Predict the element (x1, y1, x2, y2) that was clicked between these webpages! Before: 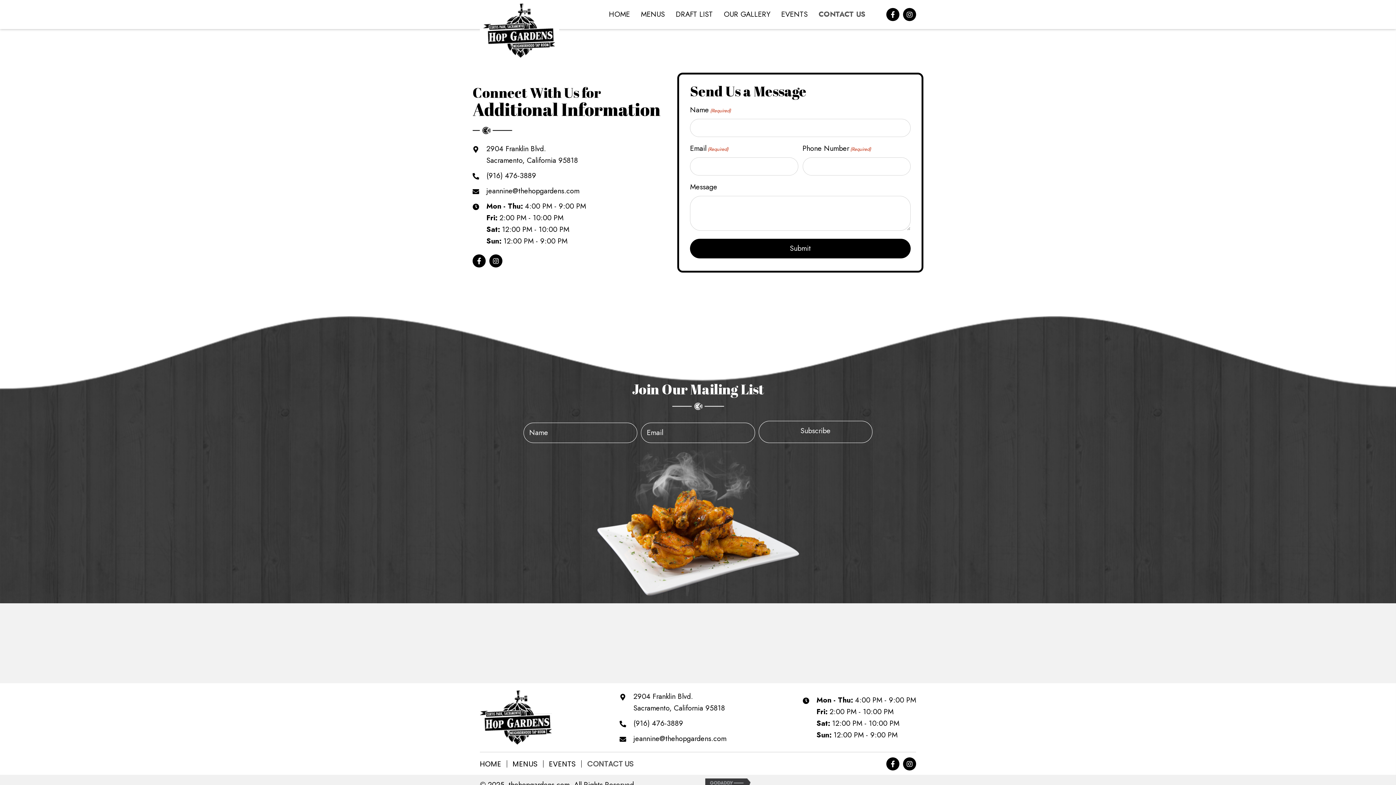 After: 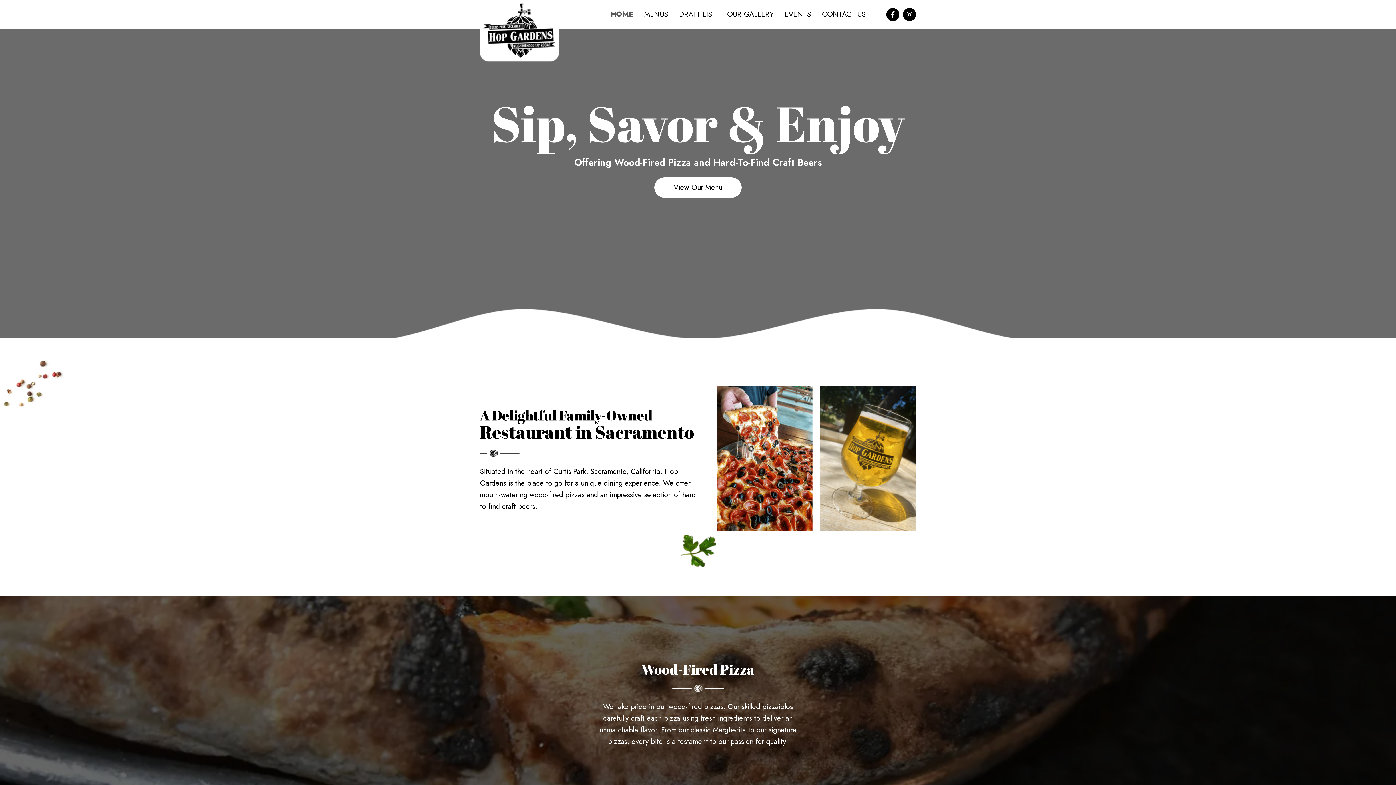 Action: bbox: (480, 690, 552, 745)